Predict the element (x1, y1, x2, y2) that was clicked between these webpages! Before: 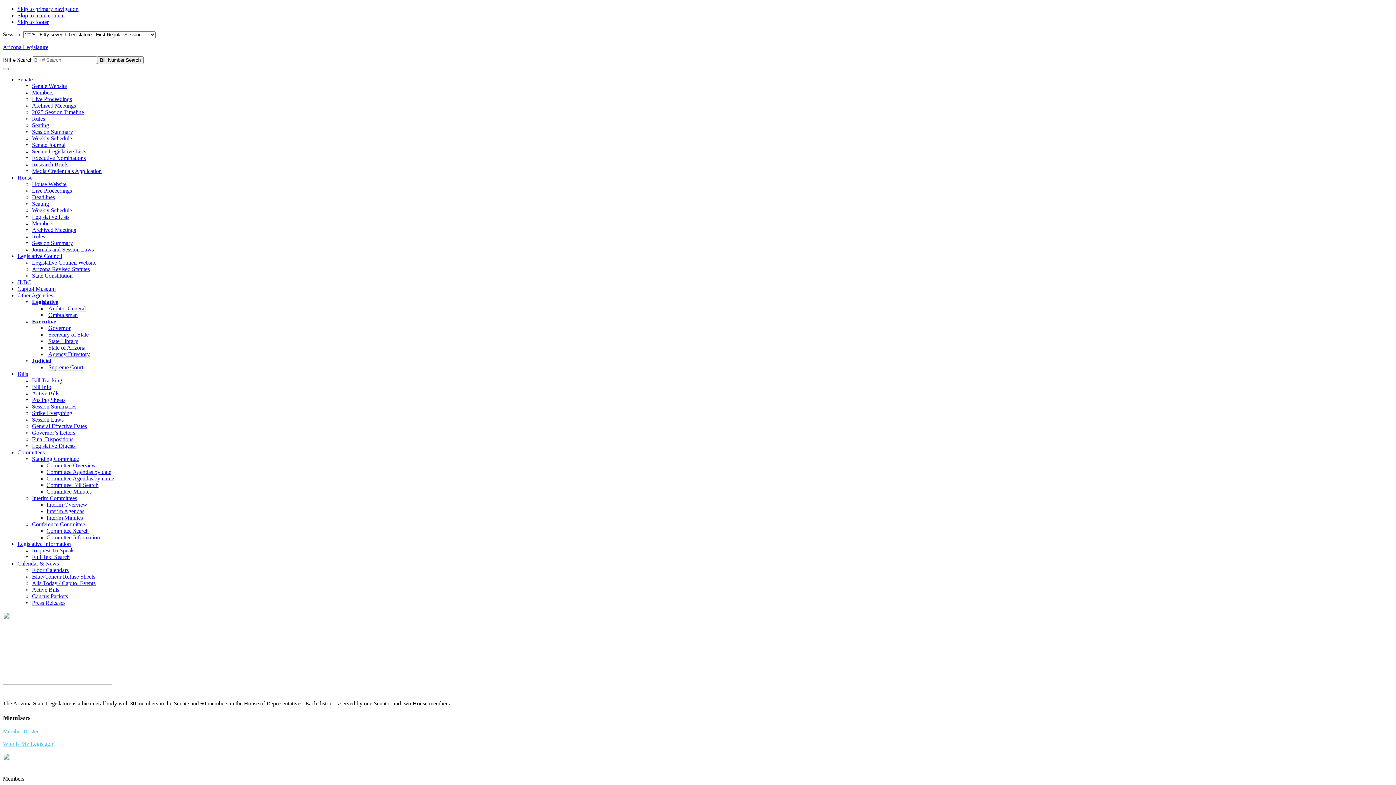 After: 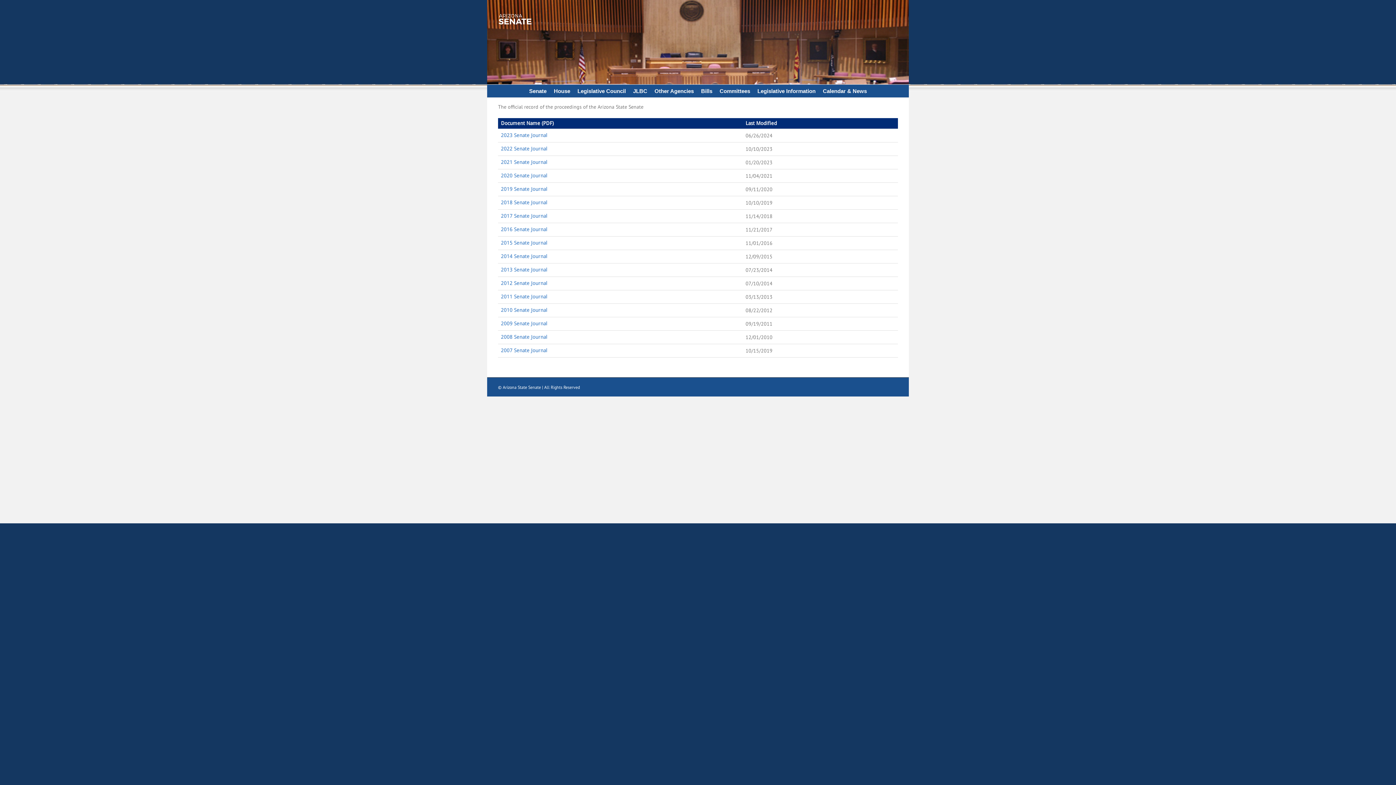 Action: label: Senate Journal bbox: (32, 141, 65, 148)